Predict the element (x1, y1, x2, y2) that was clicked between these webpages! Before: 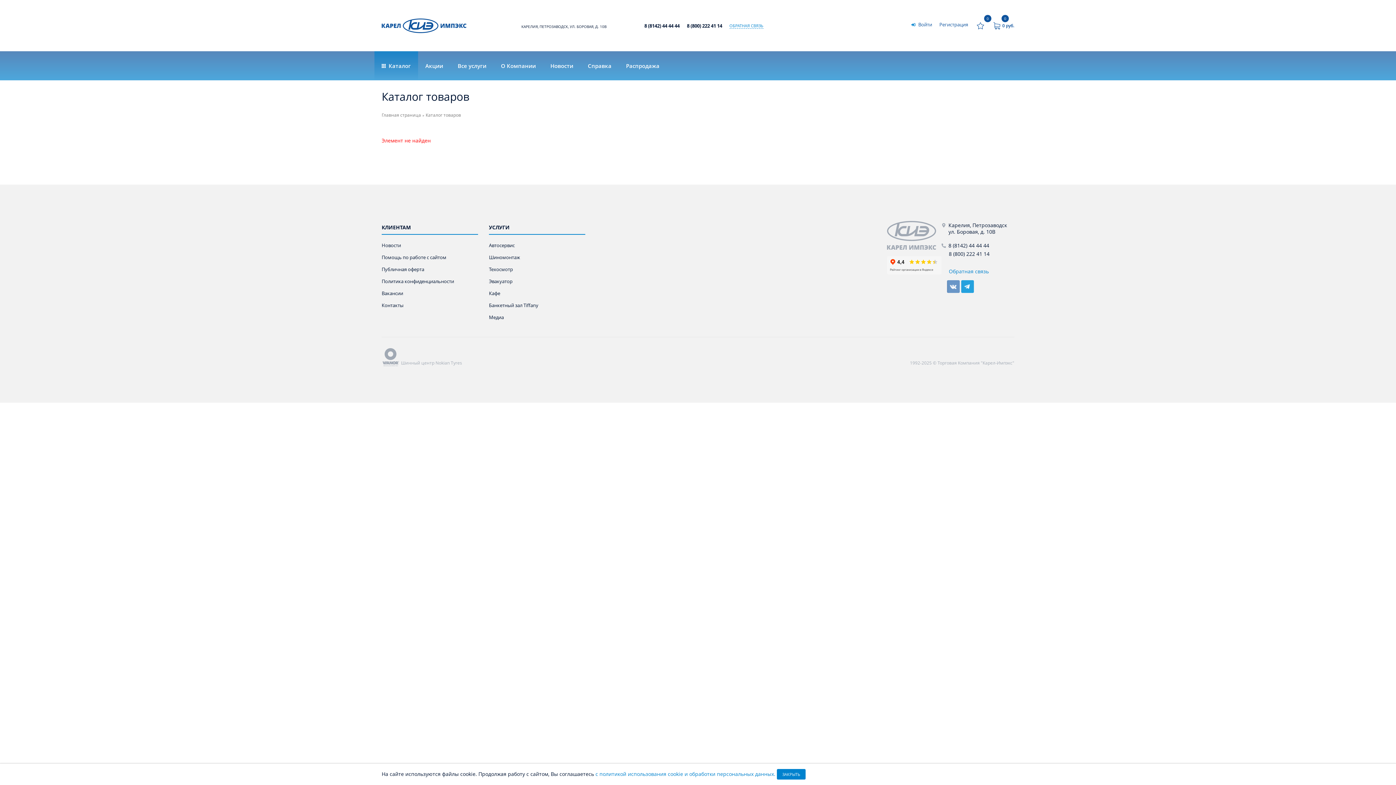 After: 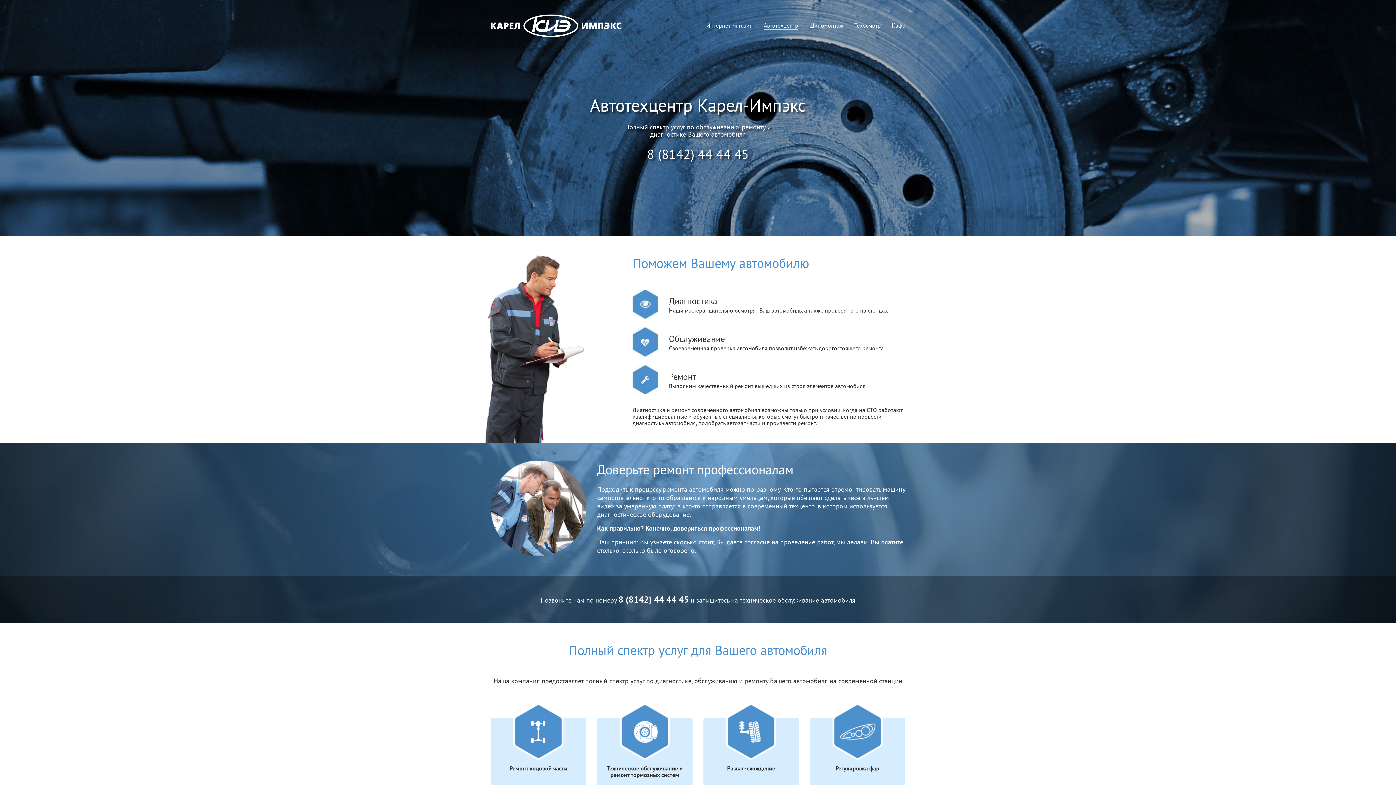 Action: bbox: (489, 242, 514, 250) label: Автосервис